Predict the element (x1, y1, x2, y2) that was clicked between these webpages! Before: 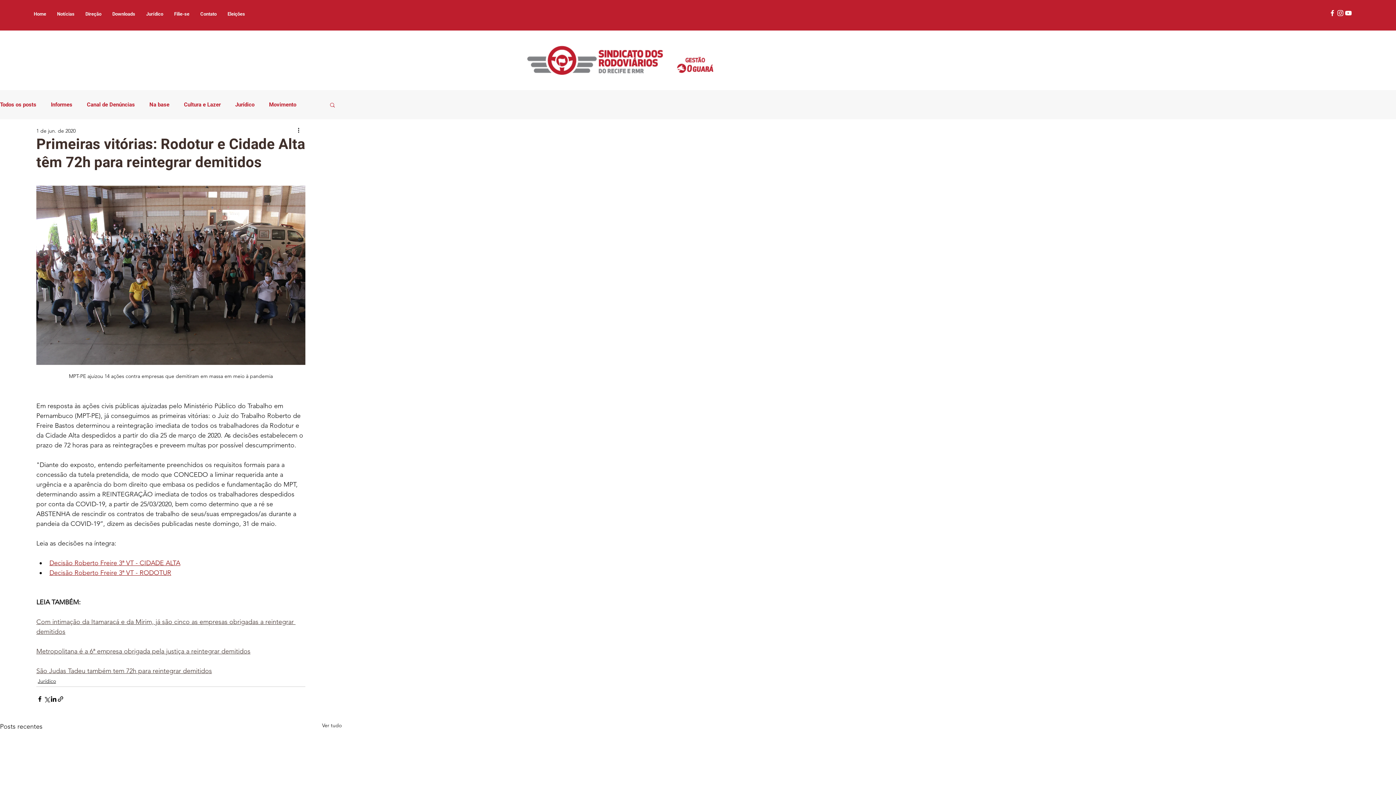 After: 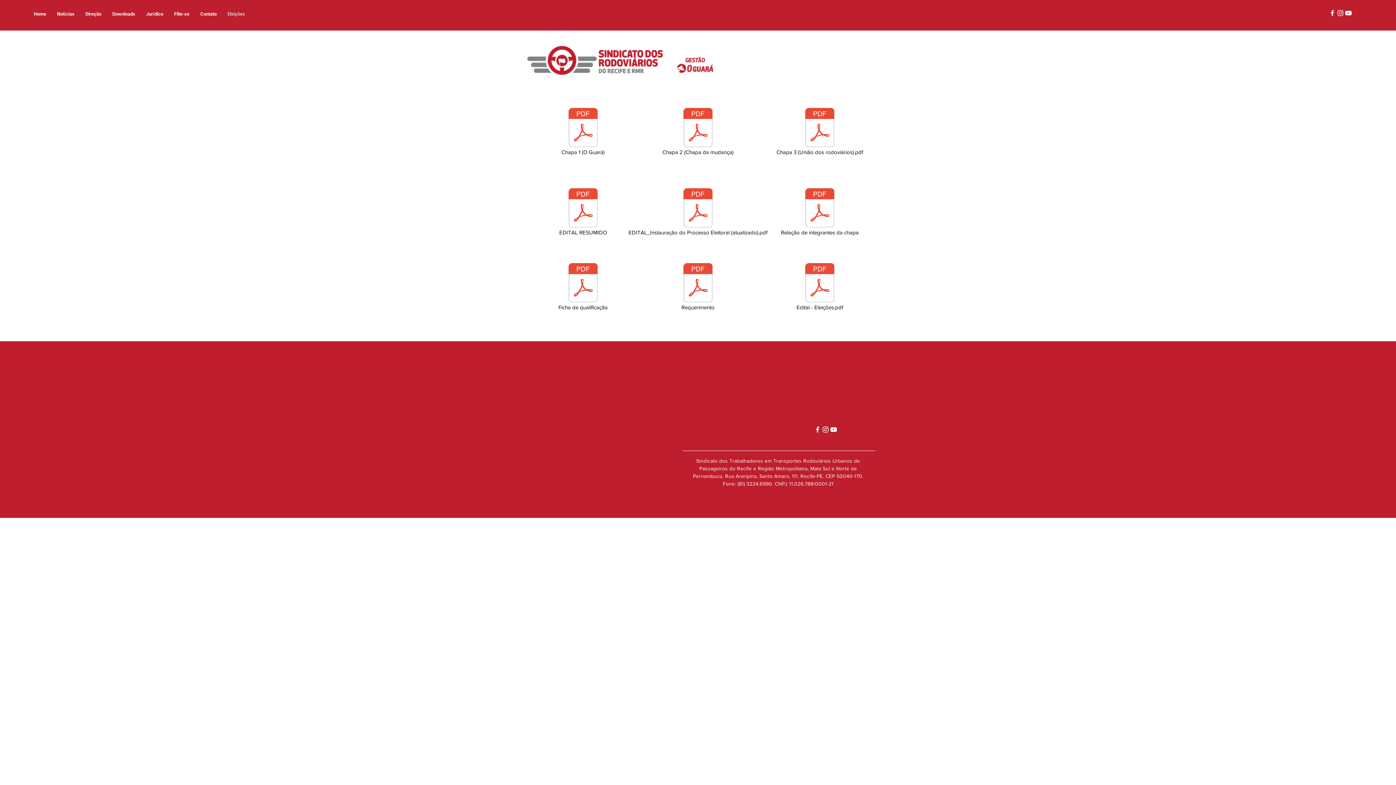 Action: label: Eleições bbox: (222, 8, 250, 20)